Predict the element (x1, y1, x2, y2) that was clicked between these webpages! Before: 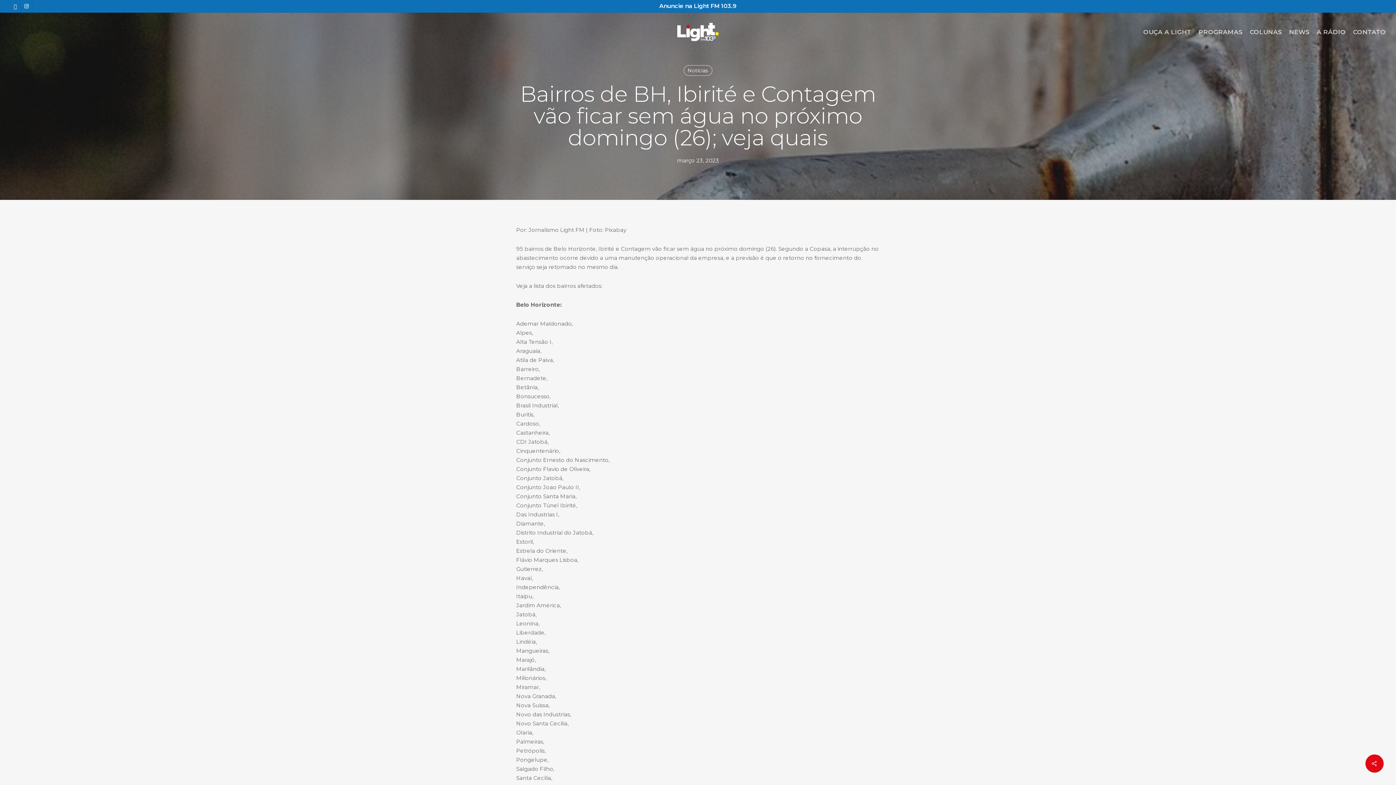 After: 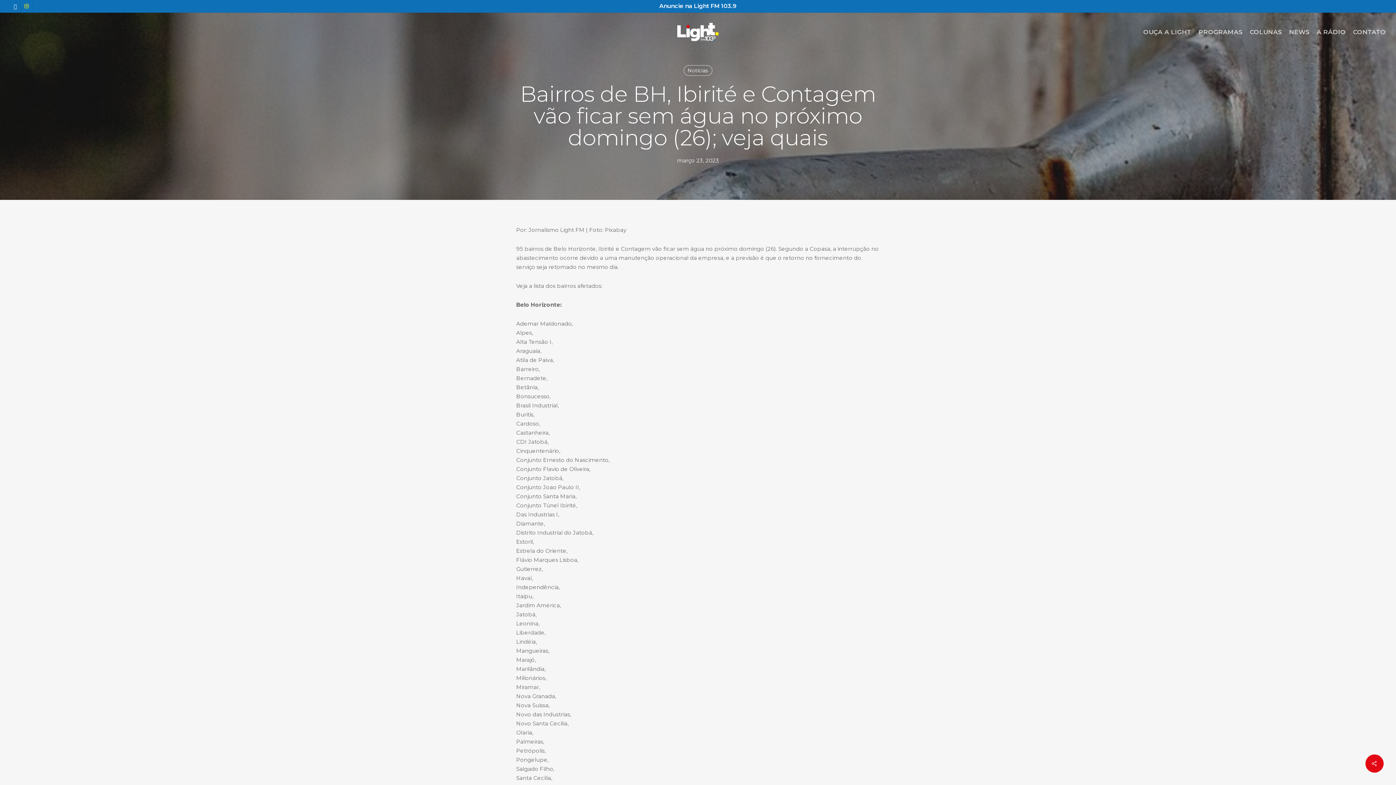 Action: bbox: (20, 0, 32, 11) label: instagram